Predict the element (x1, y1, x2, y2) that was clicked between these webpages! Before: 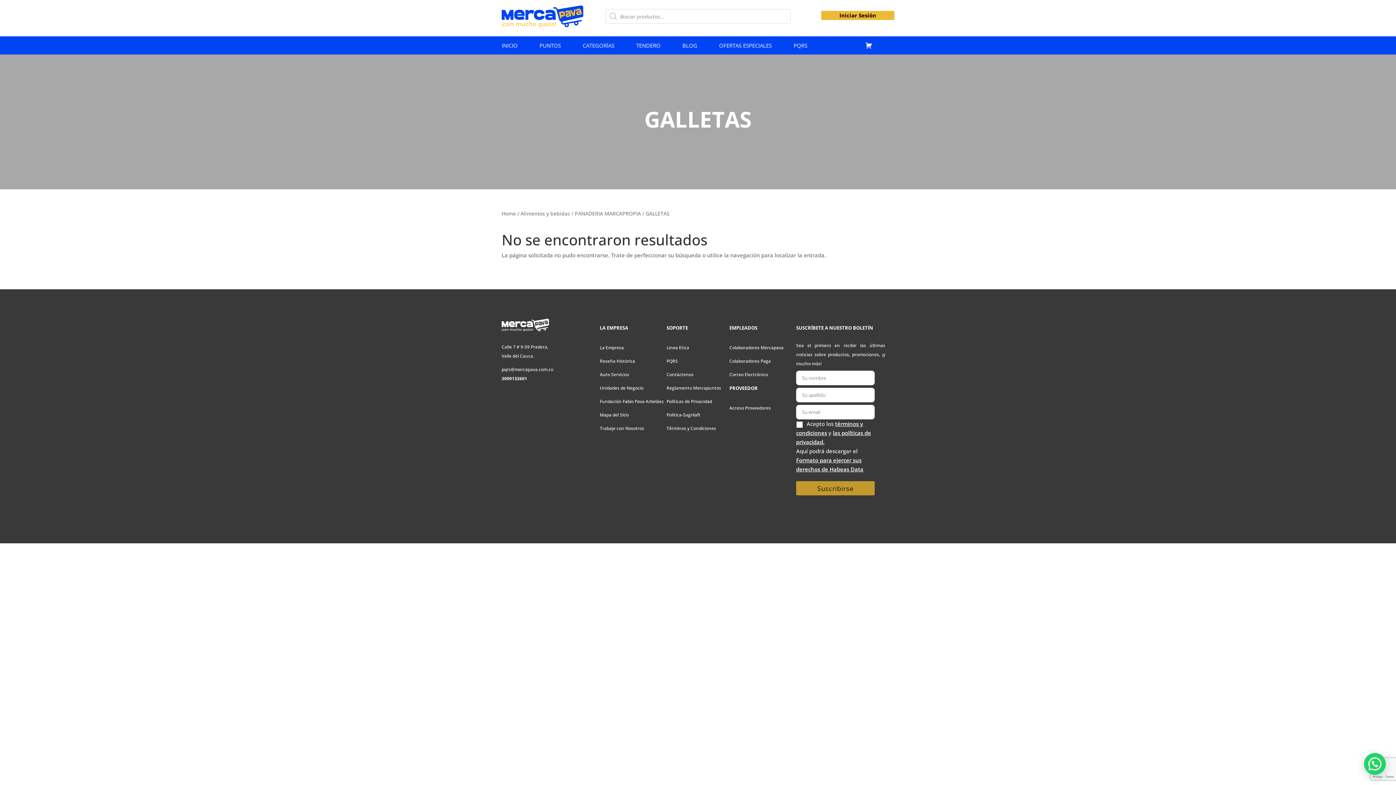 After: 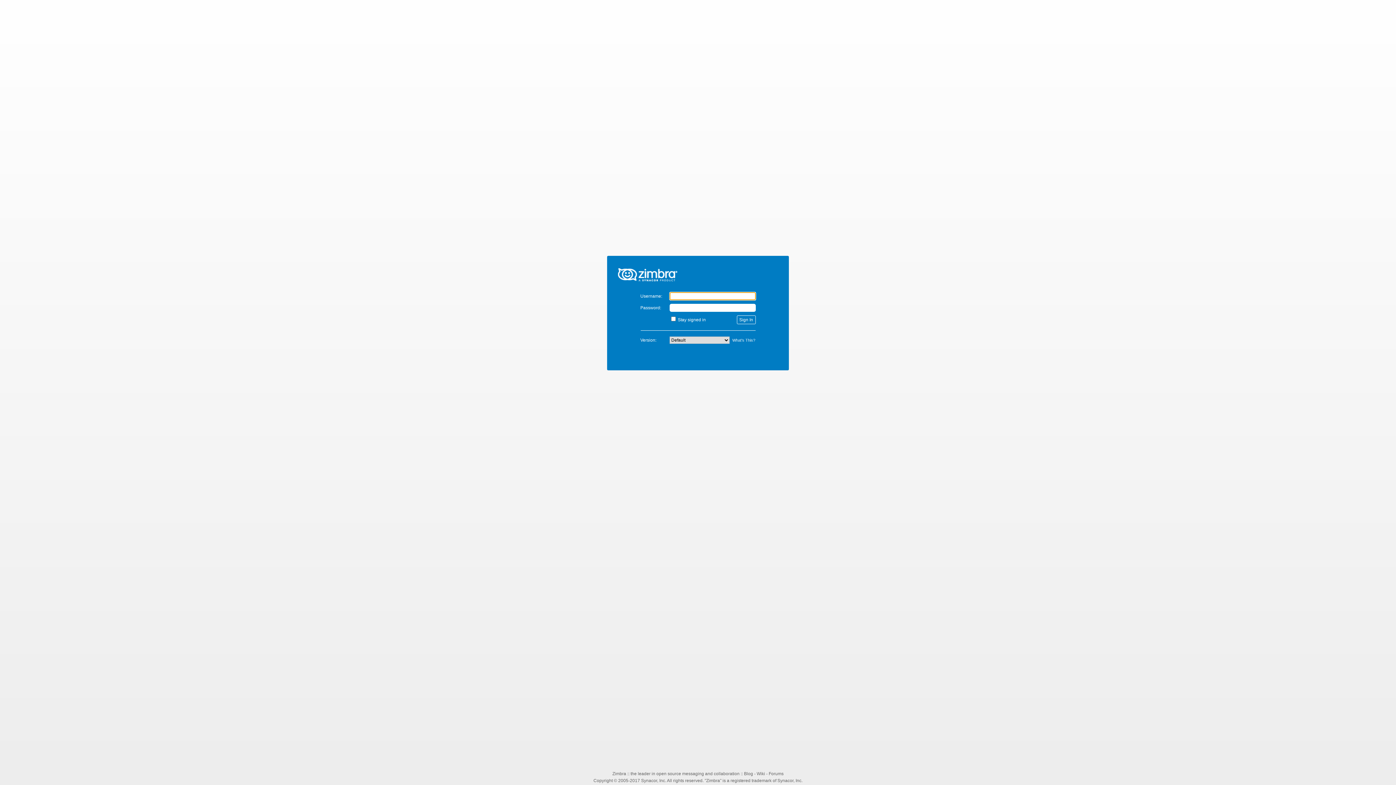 Action: label: Correo Electrónico bbox: (729, 371, 796, 381)